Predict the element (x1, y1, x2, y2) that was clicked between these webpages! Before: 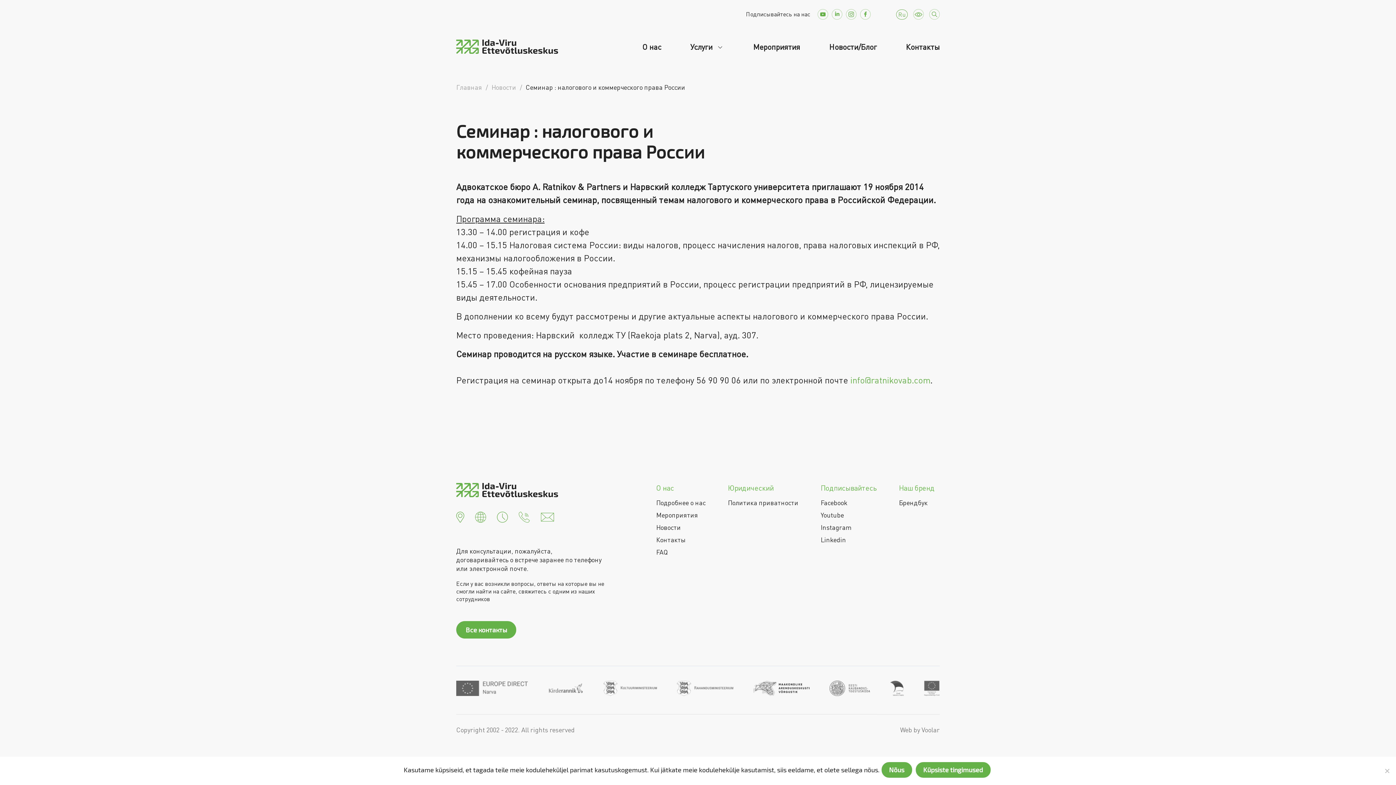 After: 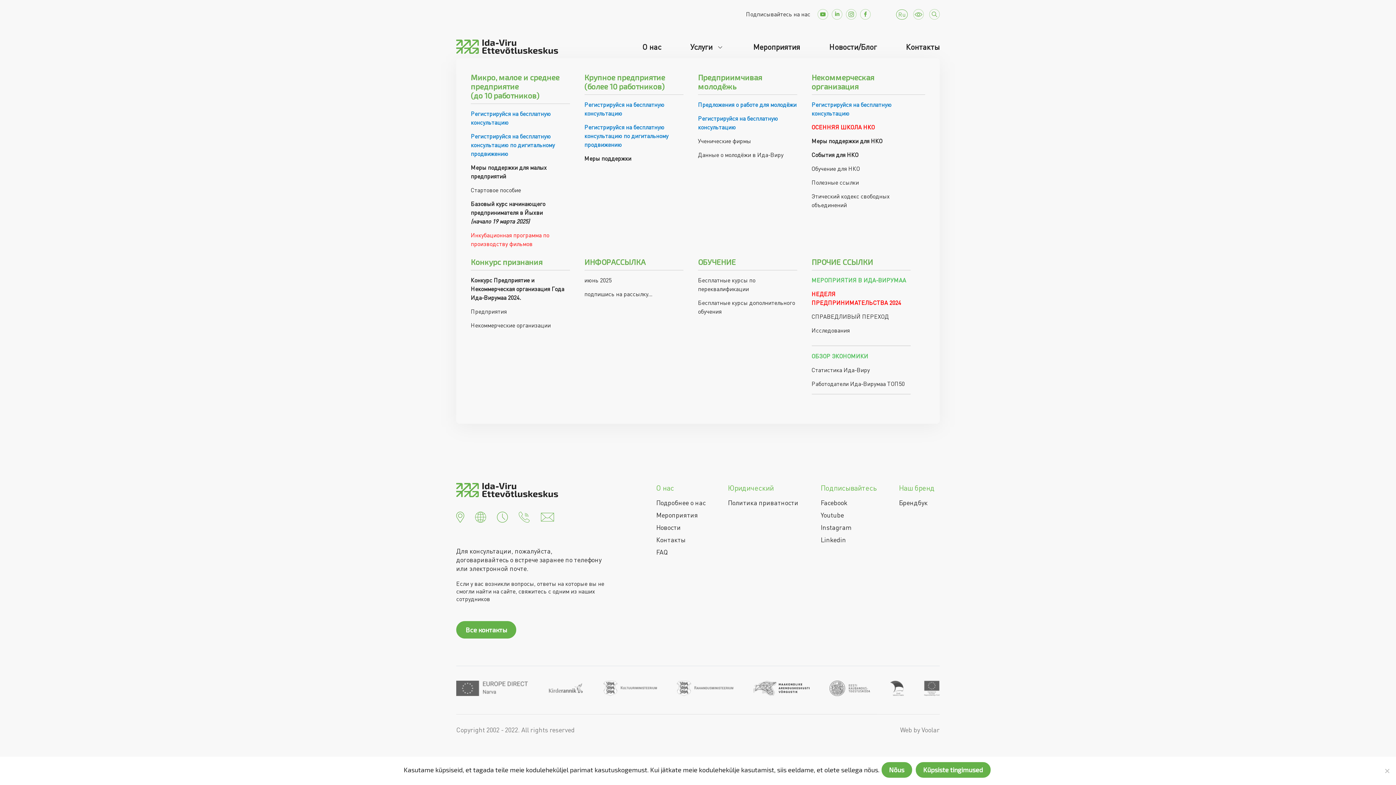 Action: bbox: (676, 42, 738, 51) label: Услуги 